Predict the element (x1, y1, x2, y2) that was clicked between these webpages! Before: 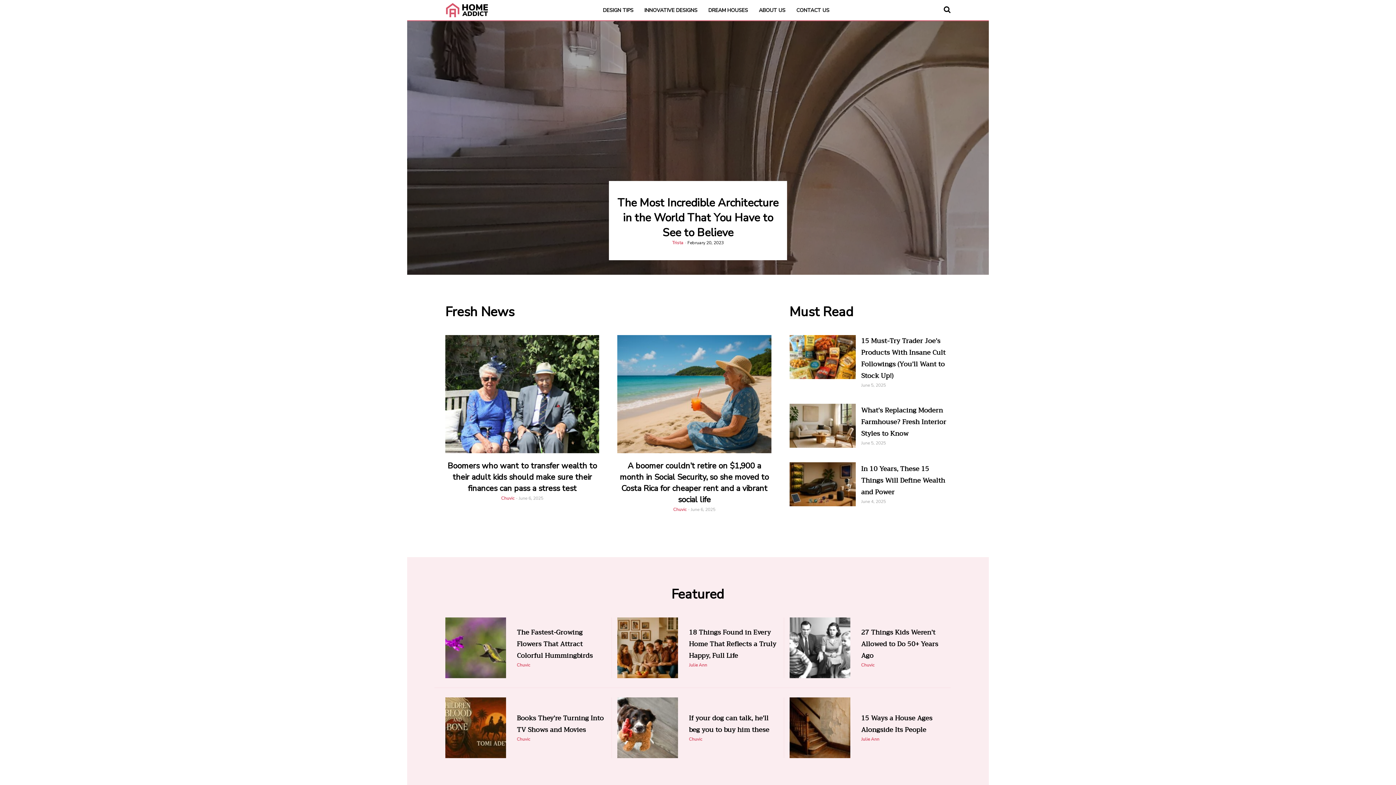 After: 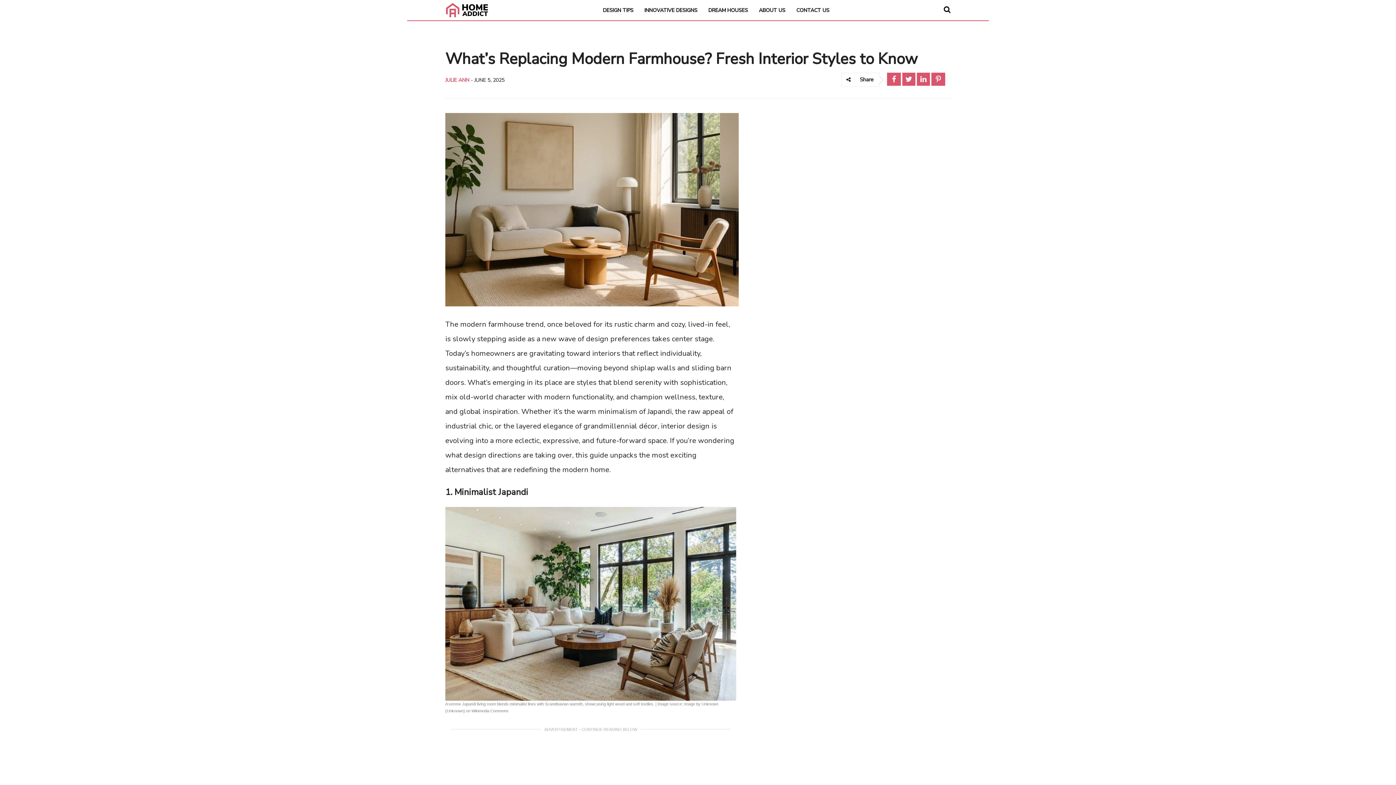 Action: bbox: (789, 404, 855, 447)